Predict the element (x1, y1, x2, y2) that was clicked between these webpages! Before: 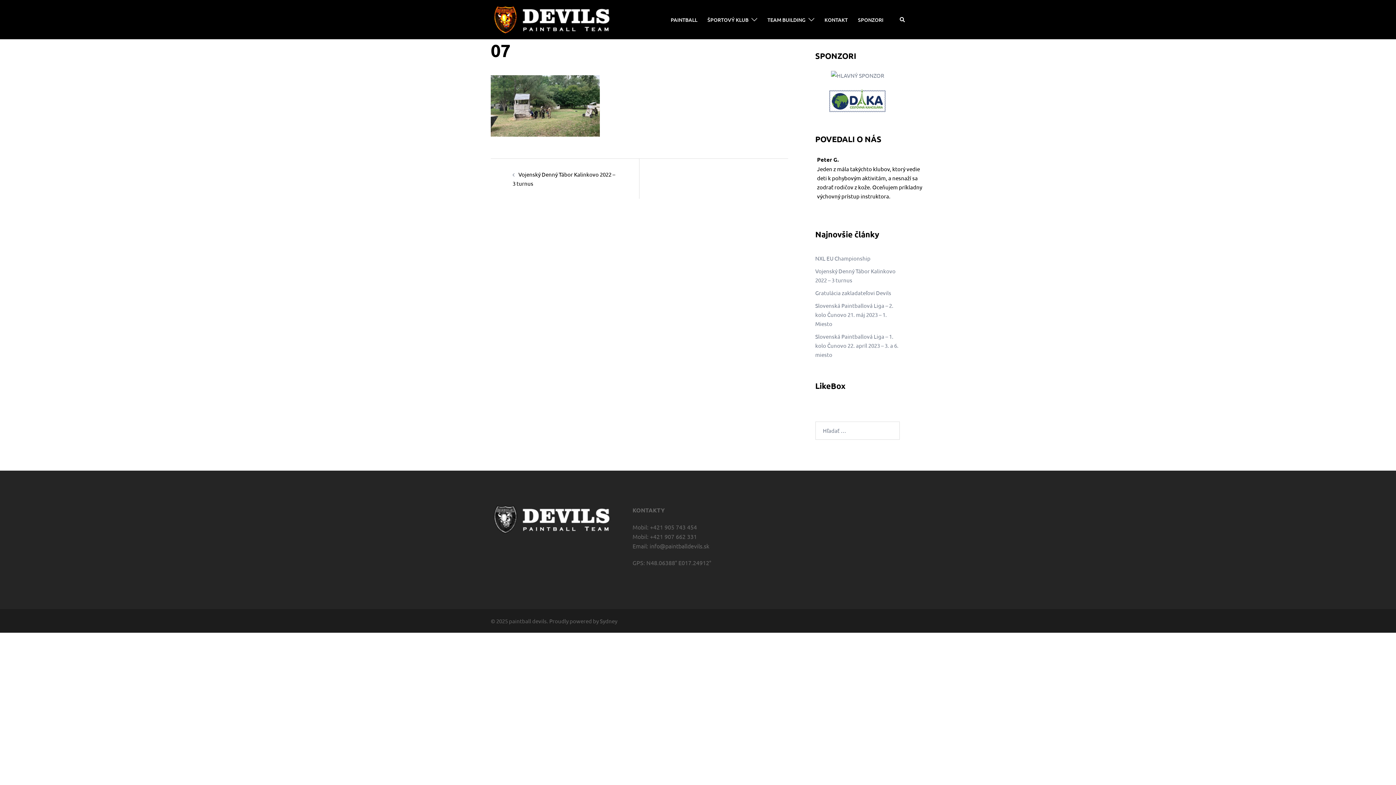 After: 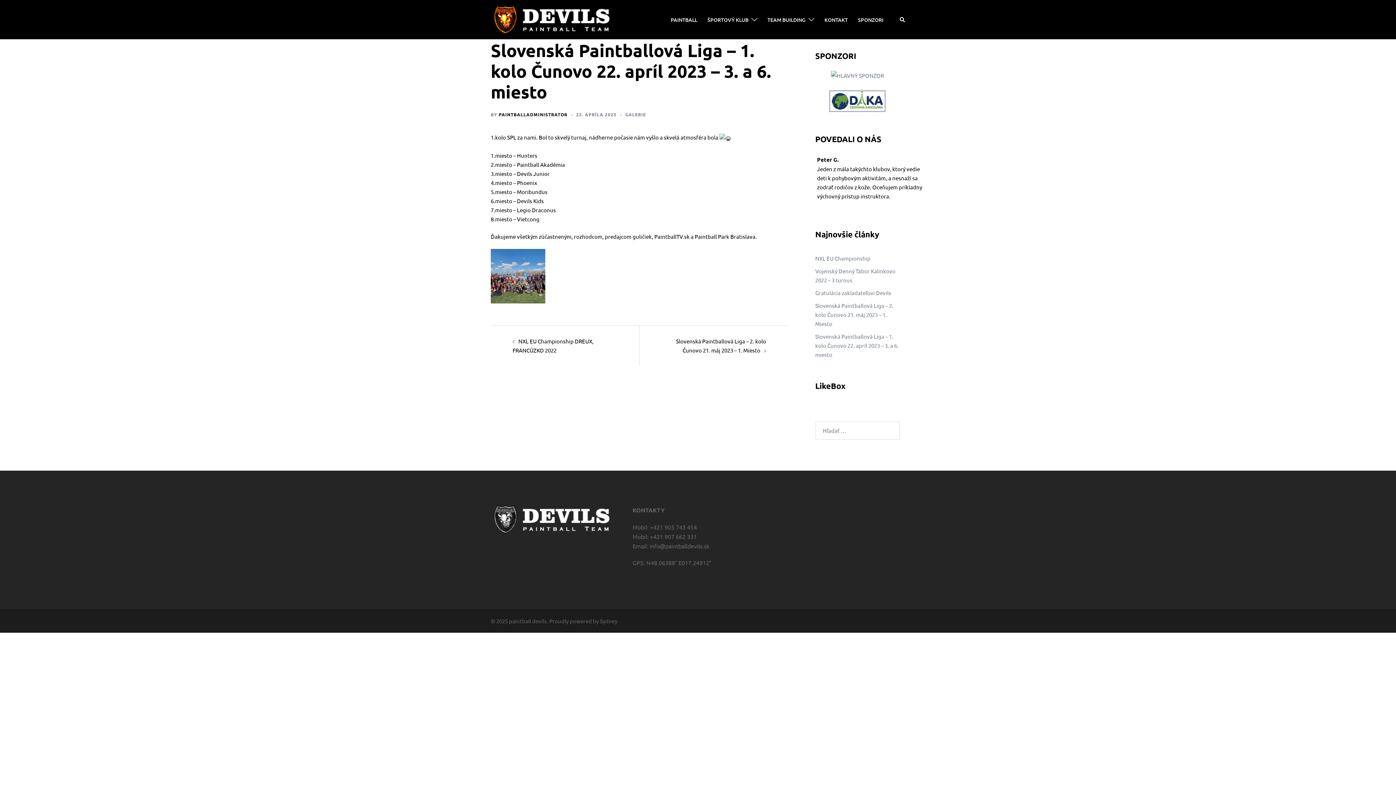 Action: label: Slovenská Paintballová Liga – 1. kolo Čunovo 22. apríl 2023 – 3. a 6. miesto bbox: (815, 332, 898, 358)